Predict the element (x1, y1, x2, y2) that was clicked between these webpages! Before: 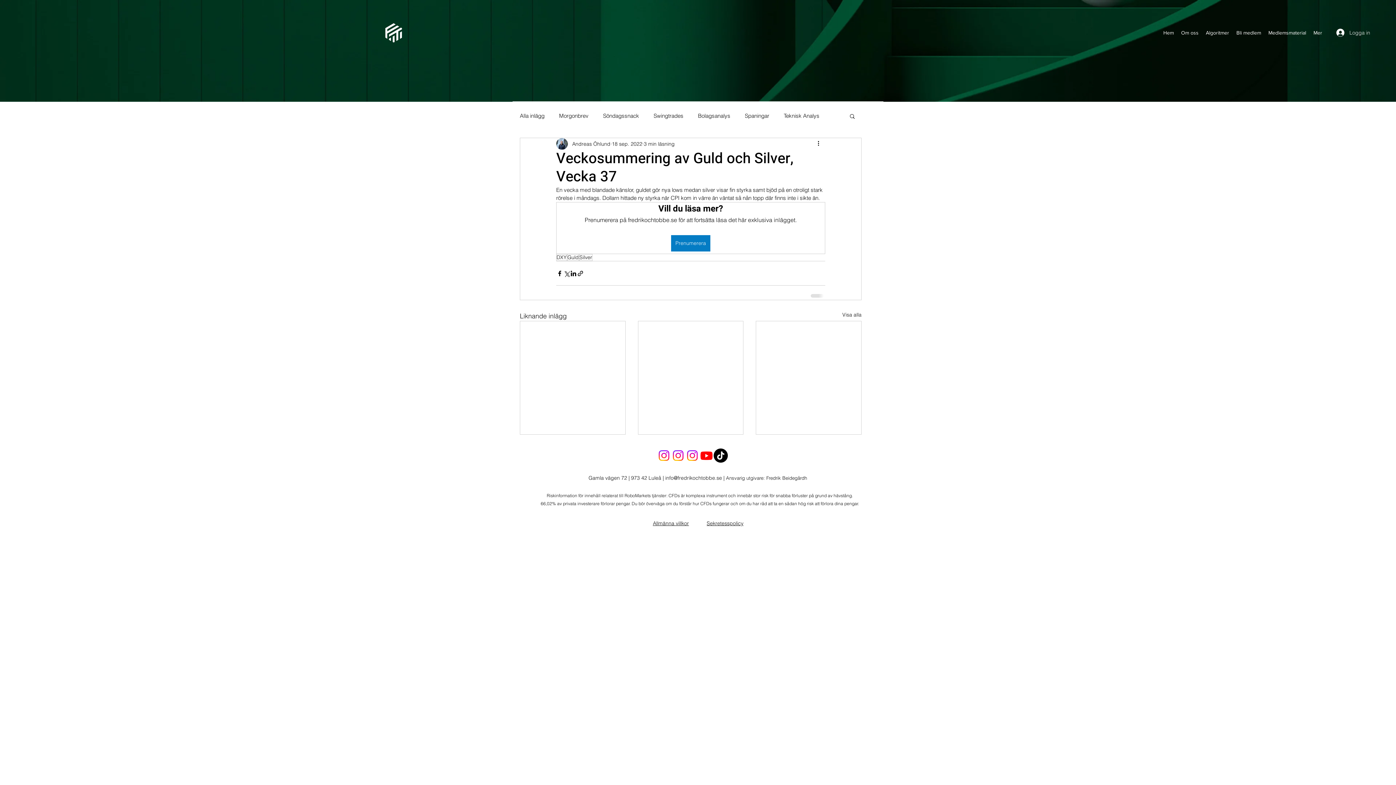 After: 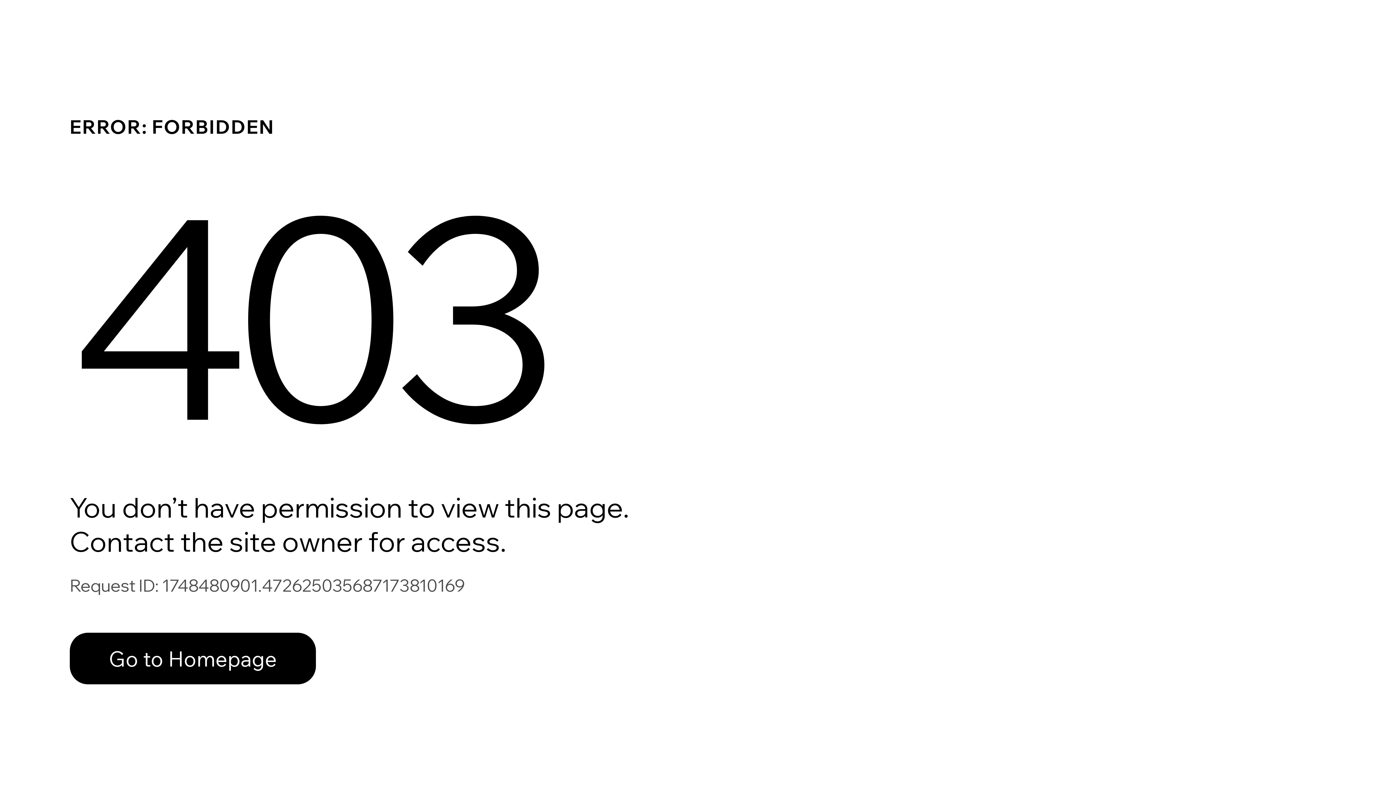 Action: label: Guld bbox: (567, 254, 579, 261)